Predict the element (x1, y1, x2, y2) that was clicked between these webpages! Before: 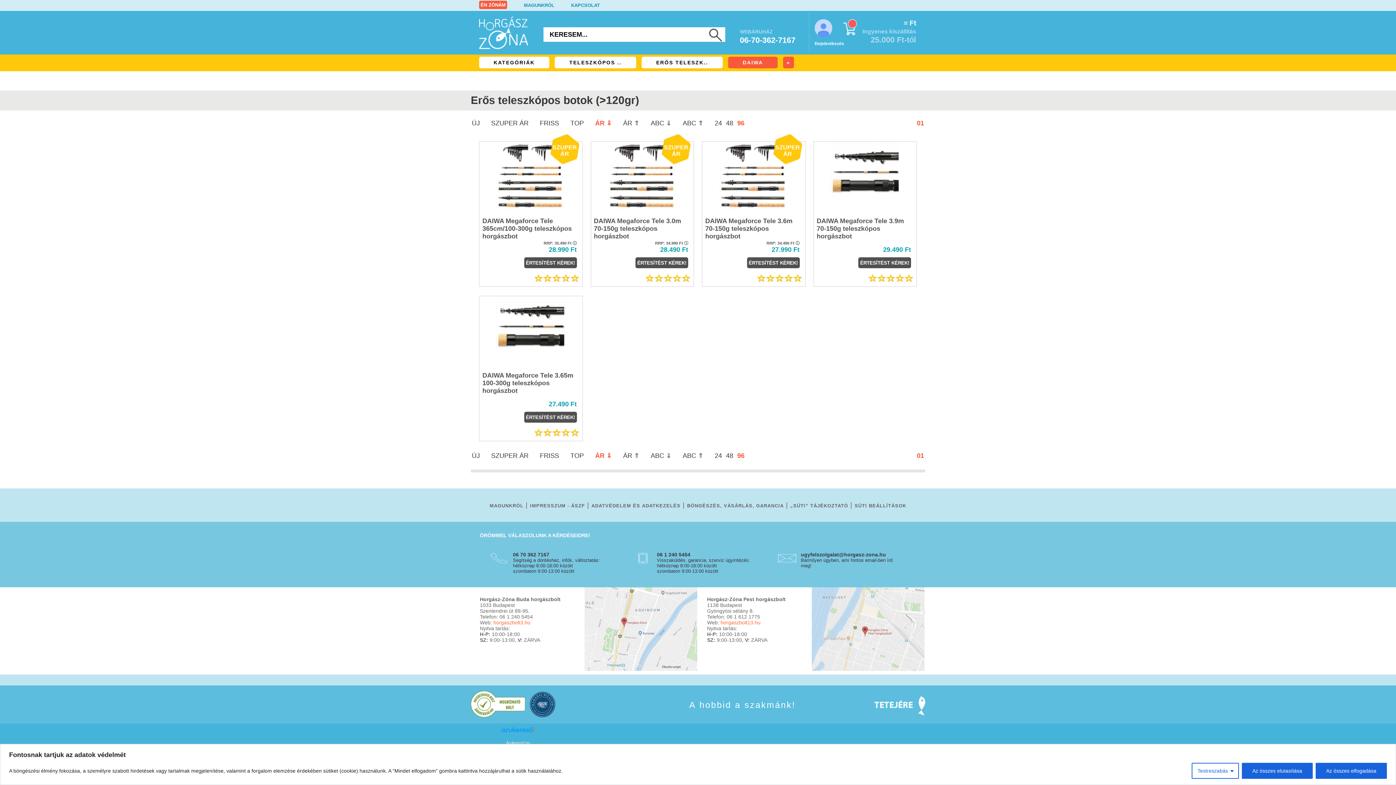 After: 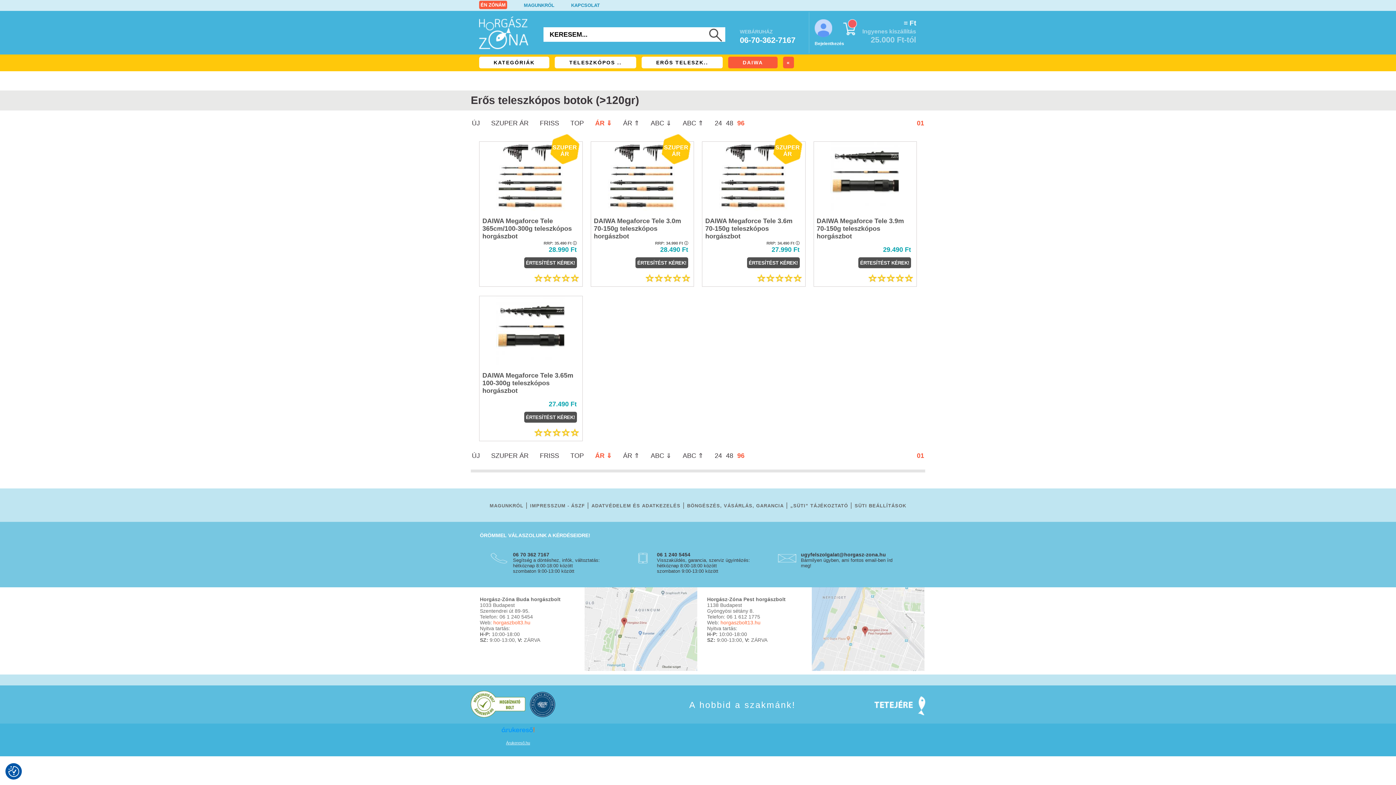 Action: label: Az összes elutasítása bbox: (1242, 763, 1313, 779)